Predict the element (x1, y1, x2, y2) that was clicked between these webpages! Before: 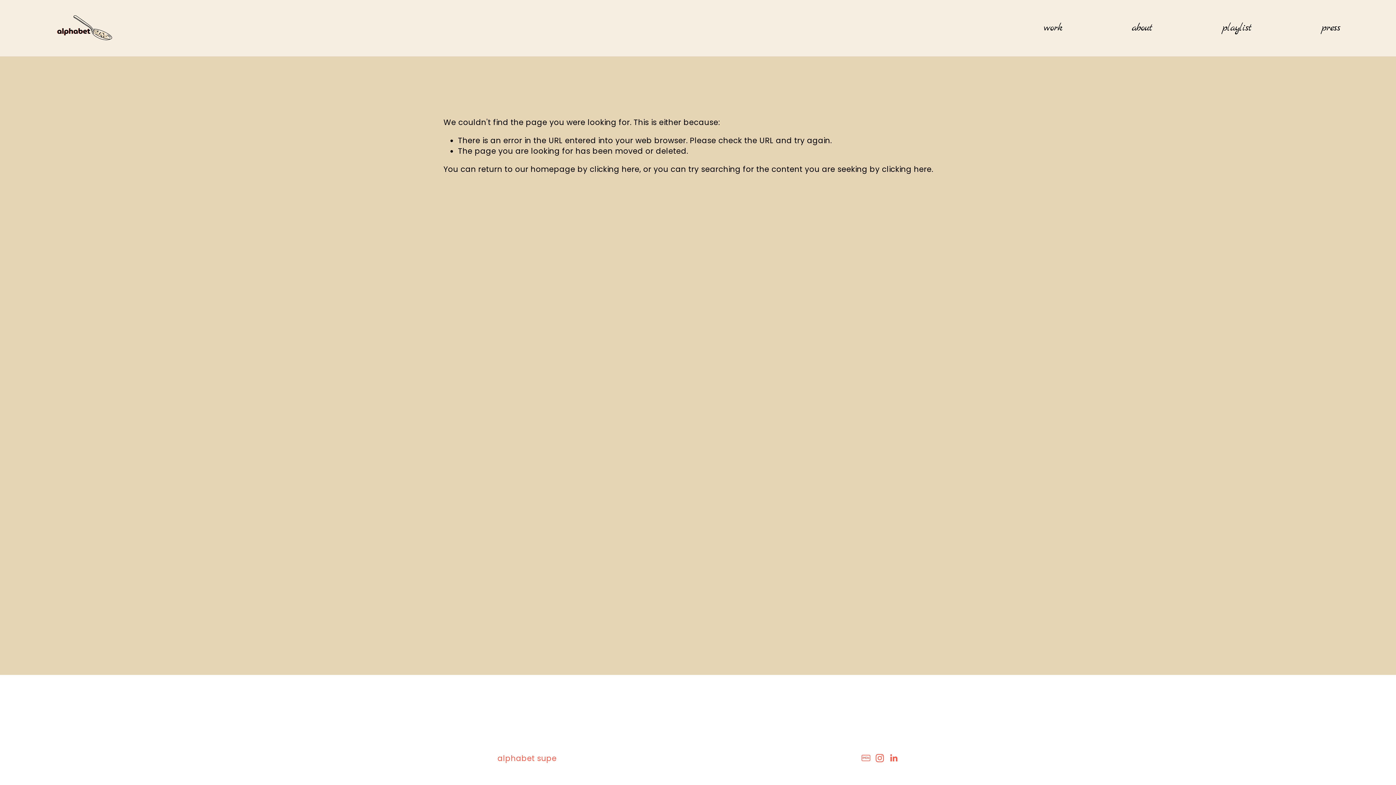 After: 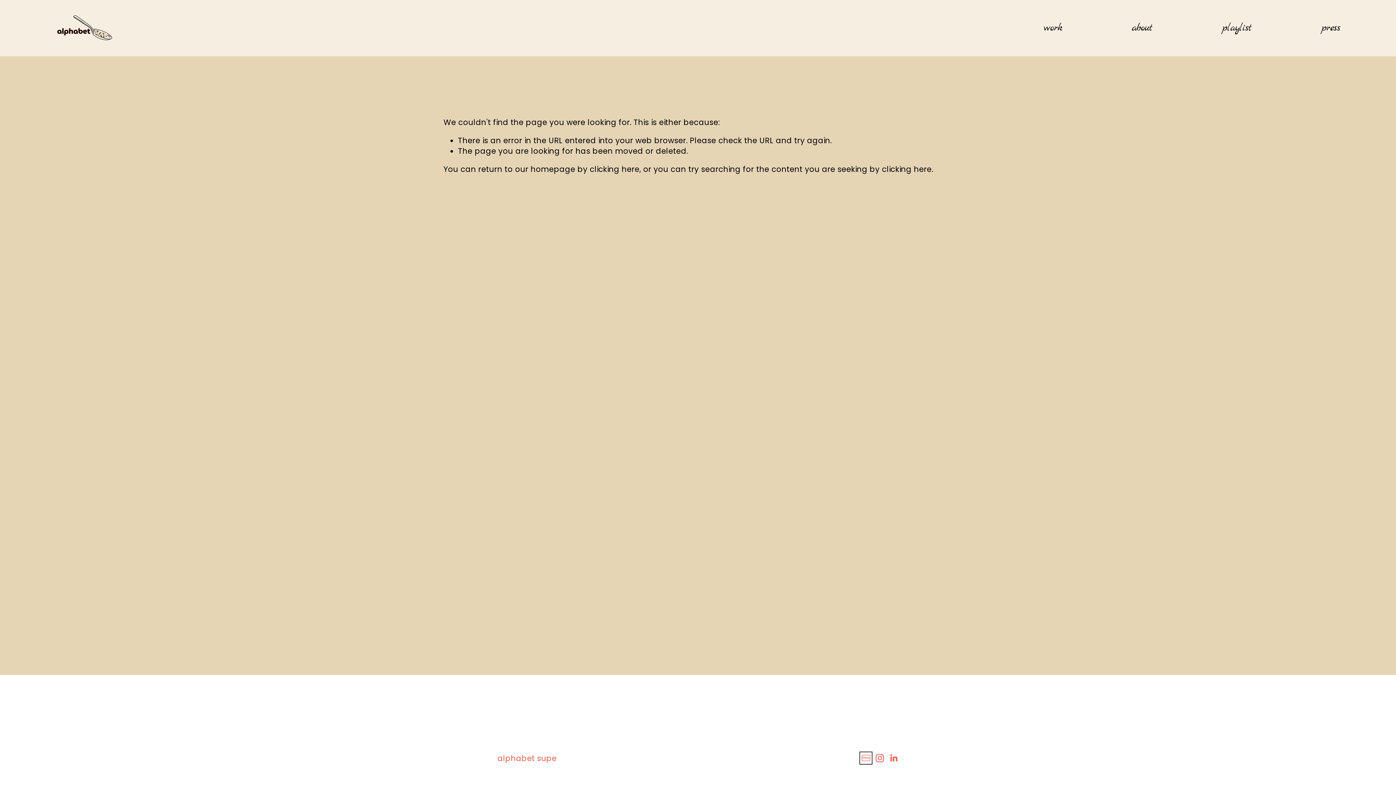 Action: label: IMDb bbox: (861, 754, 870, 762)